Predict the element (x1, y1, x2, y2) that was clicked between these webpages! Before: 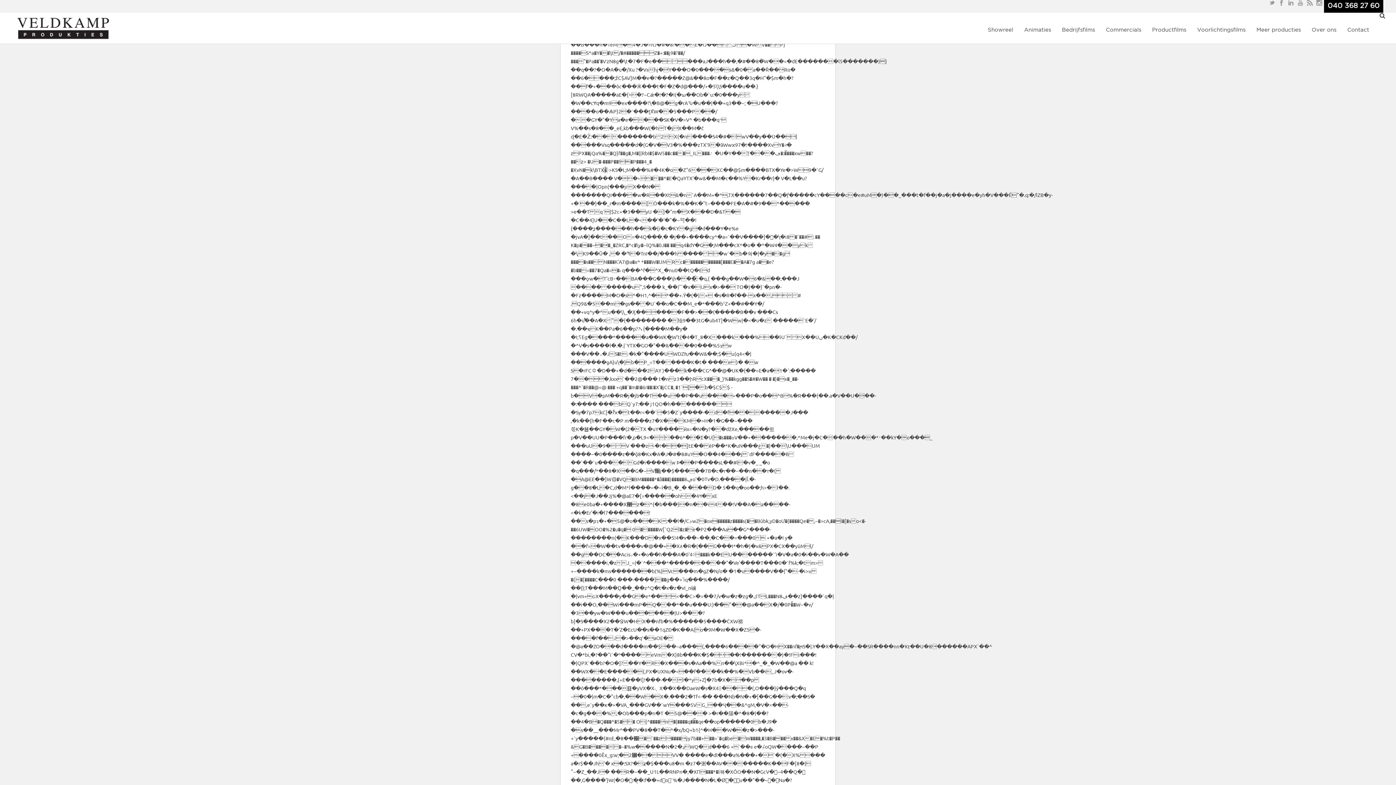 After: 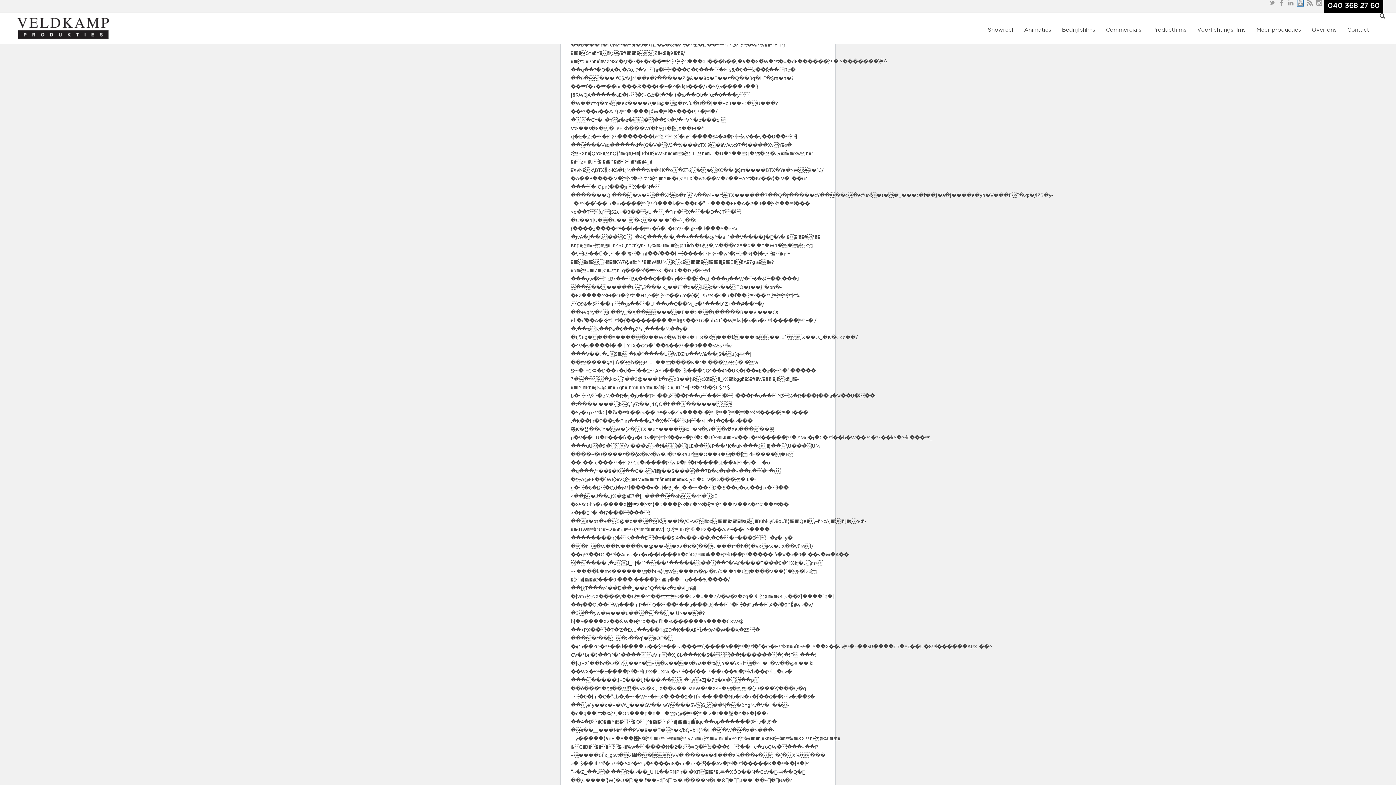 Action: bbox: (1297, 0, 1303, 5)